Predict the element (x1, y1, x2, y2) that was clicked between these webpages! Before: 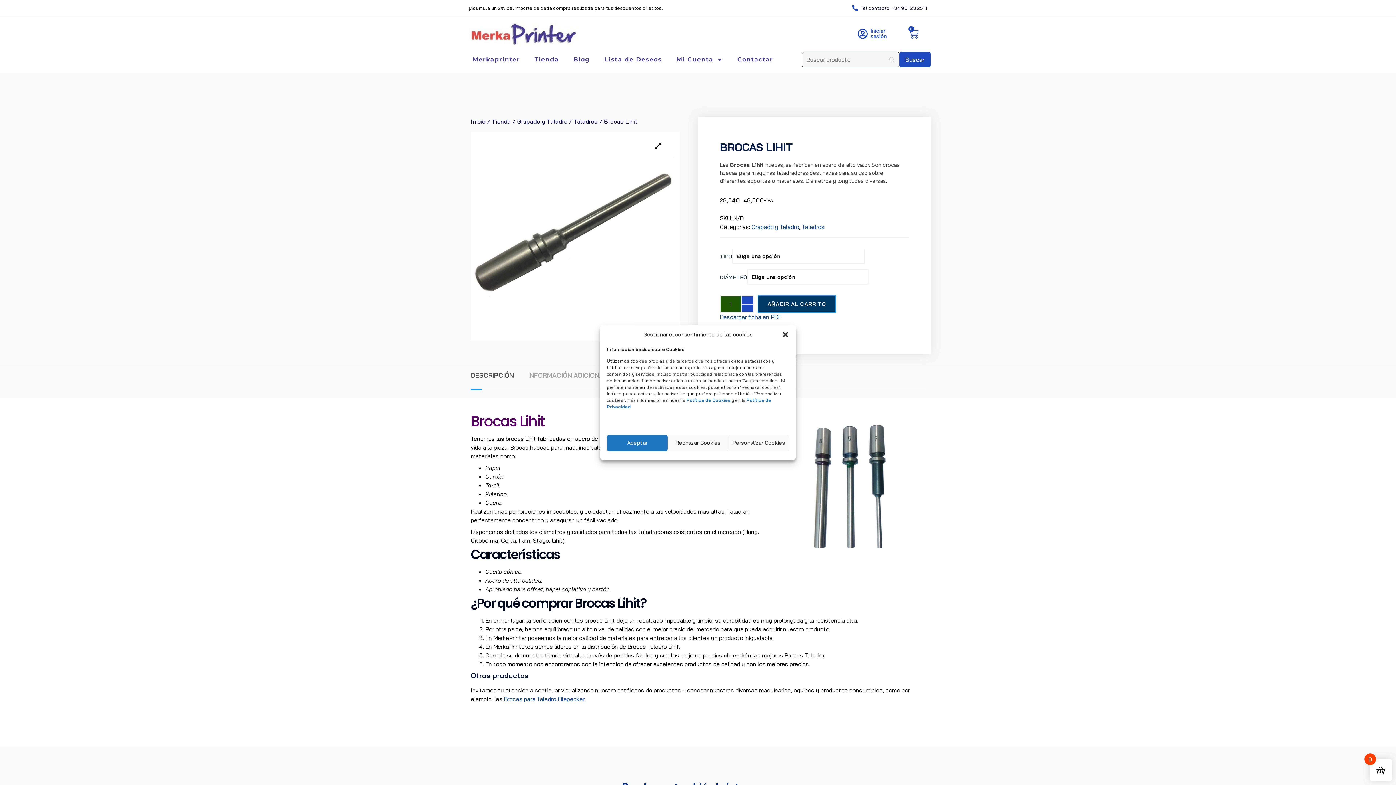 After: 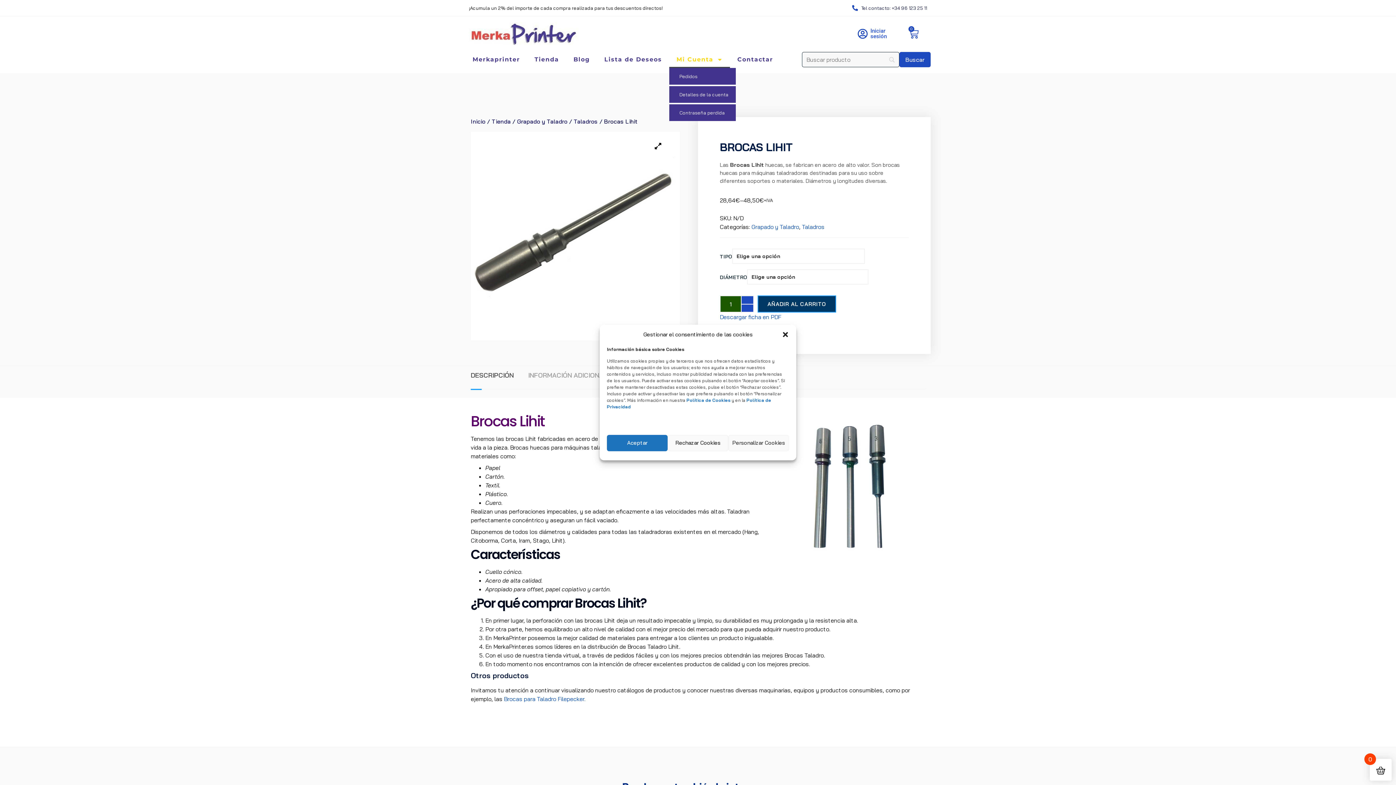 Action: bbox: (669, 51, 730, 68) label: Mi Cuenta